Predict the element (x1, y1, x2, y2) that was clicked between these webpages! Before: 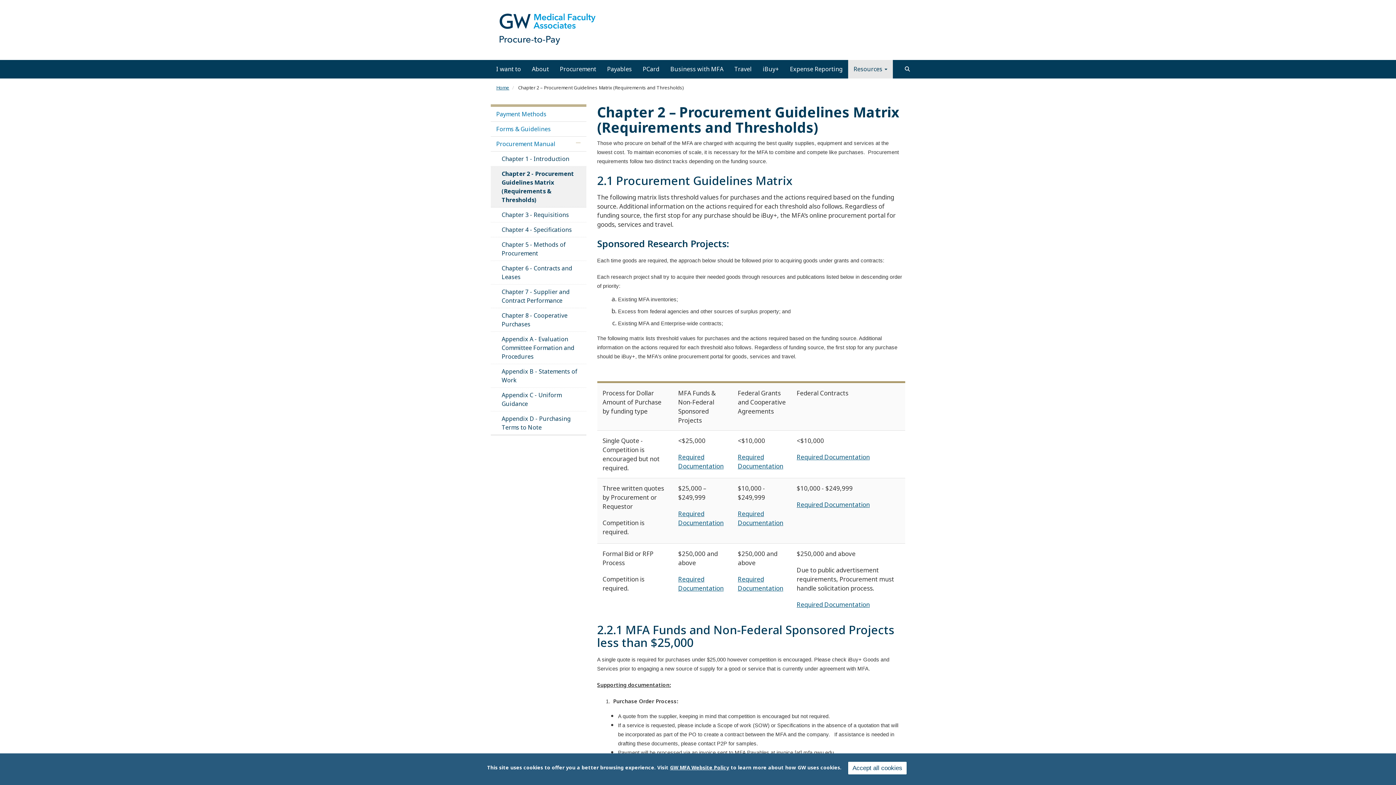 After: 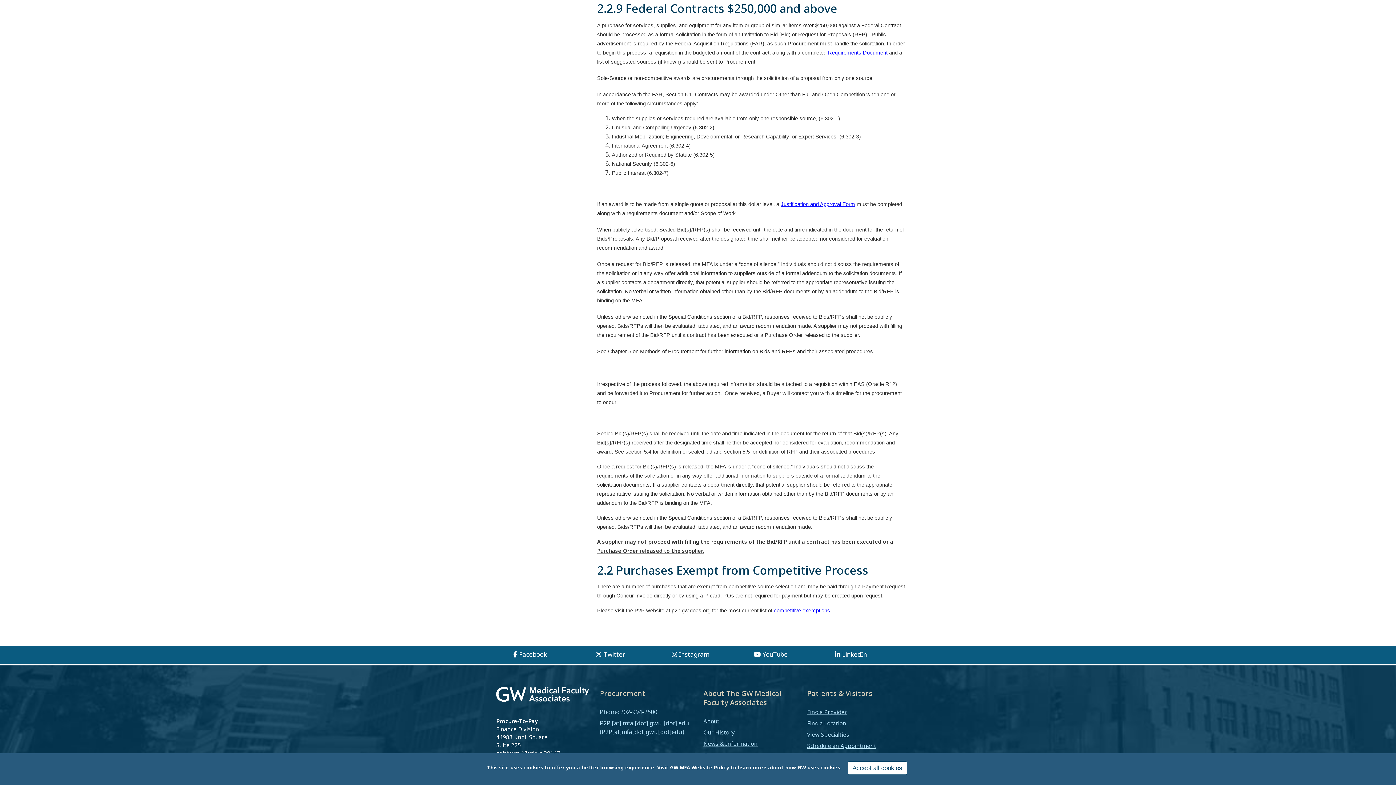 Action: label: Required Documentation bbox: (796, 600, 870, 608)